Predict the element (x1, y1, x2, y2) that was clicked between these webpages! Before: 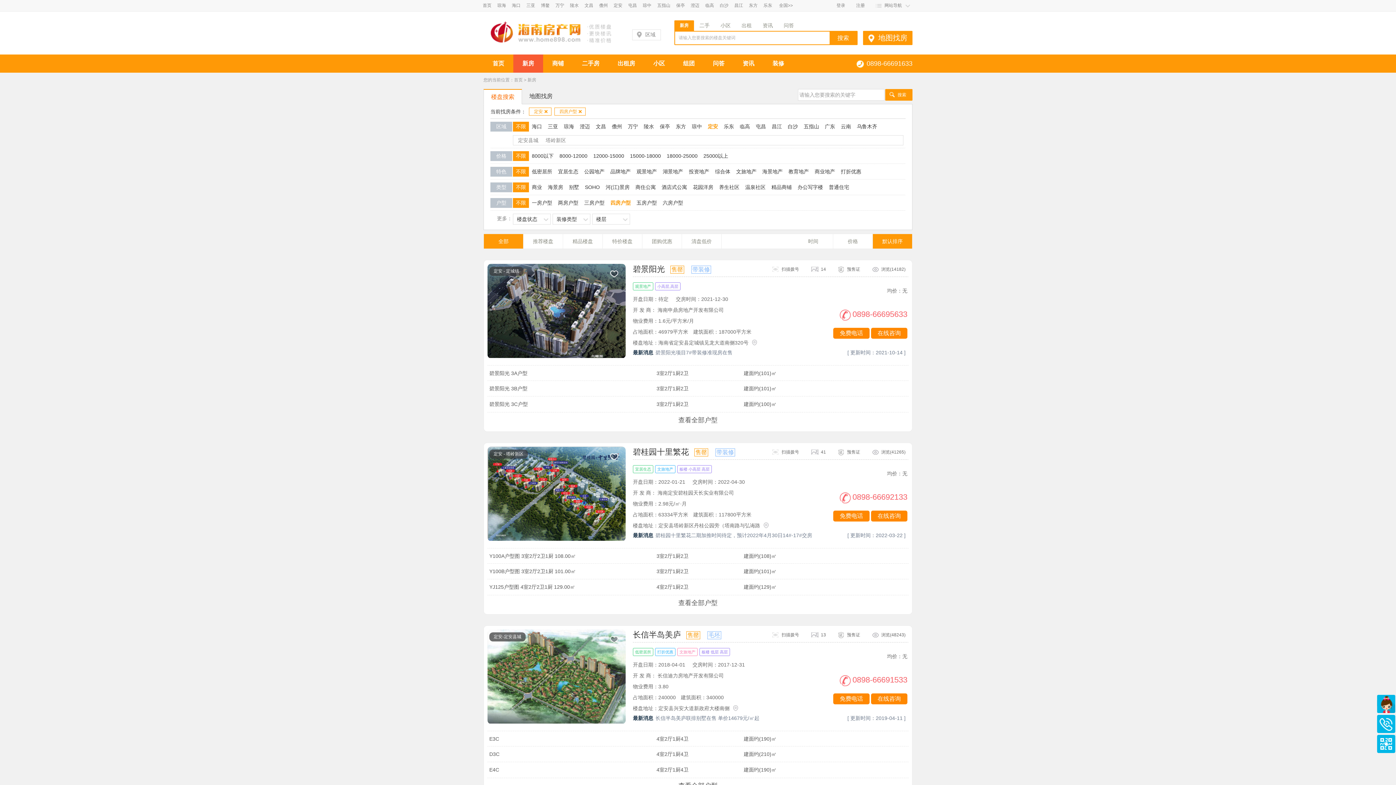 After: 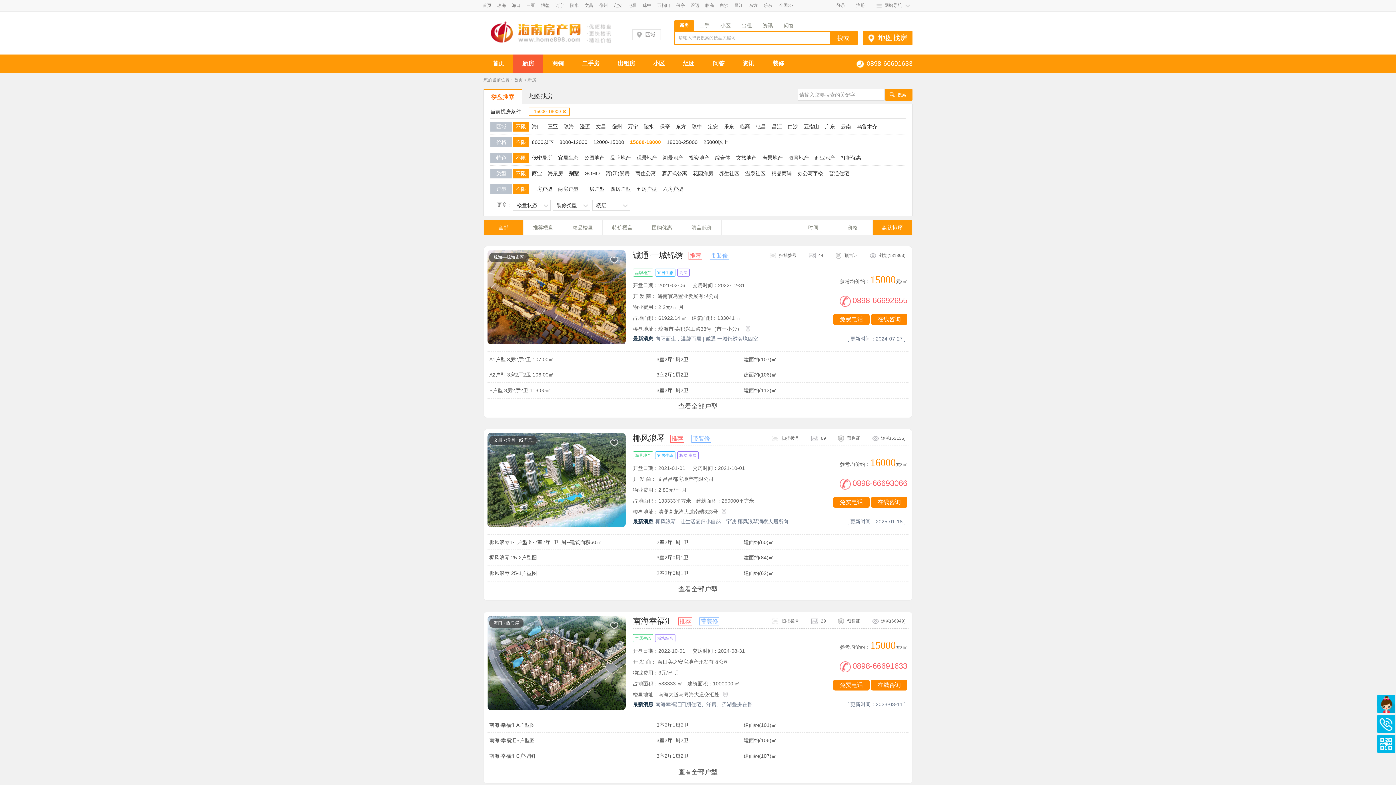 Action: label: 15000-18000 bbox: (630, 153, 661, 158)